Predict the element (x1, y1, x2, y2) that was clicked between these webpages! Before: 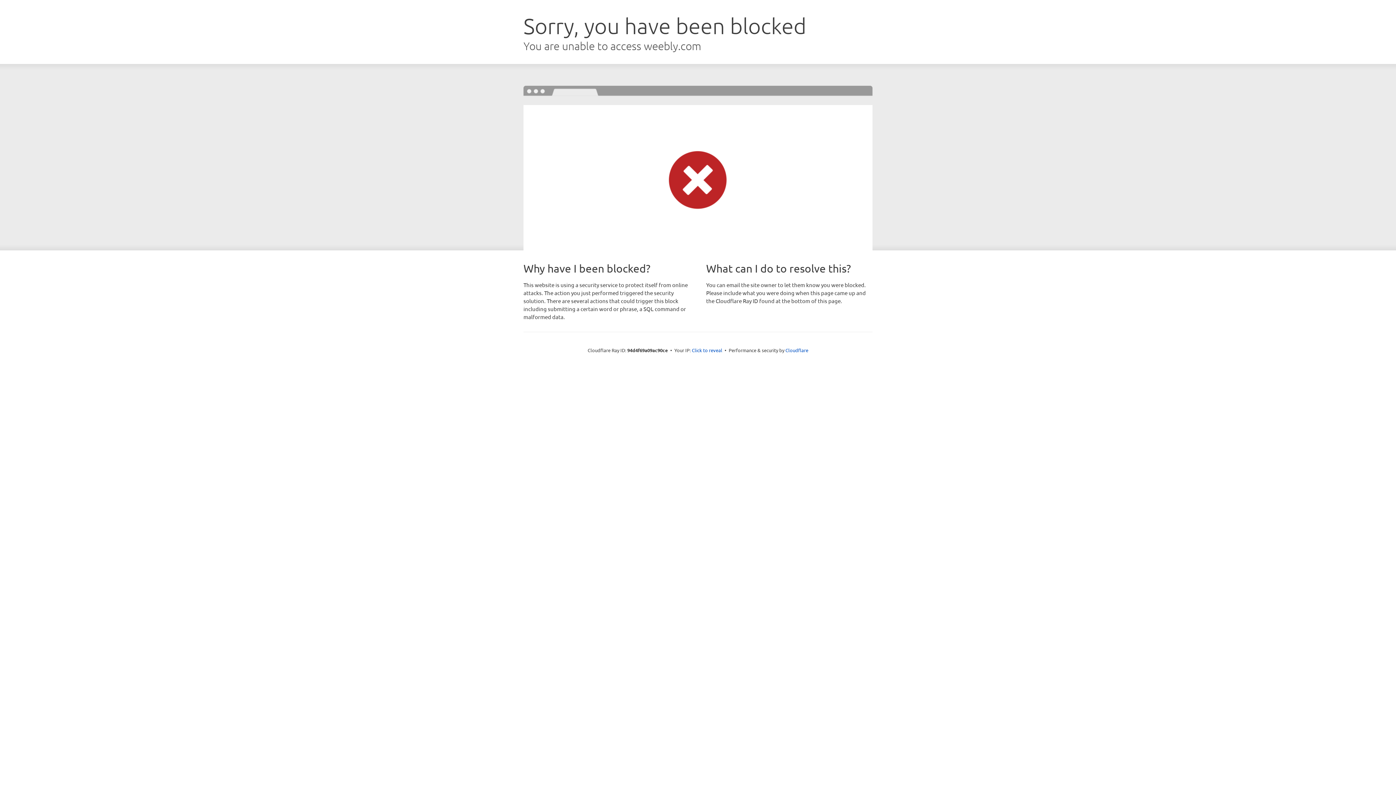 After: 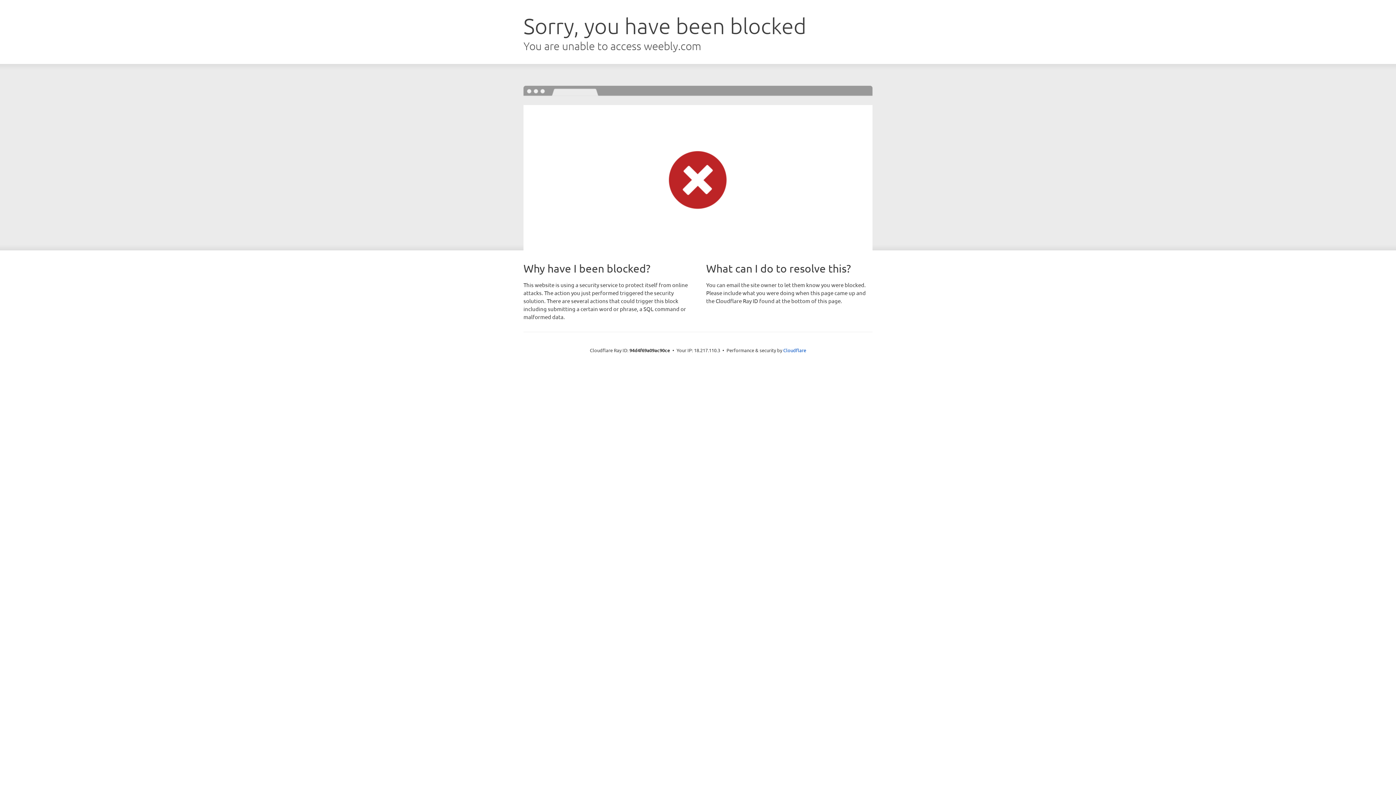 Action: label: Click to reveal bbox: (692, 346, 722, 353)